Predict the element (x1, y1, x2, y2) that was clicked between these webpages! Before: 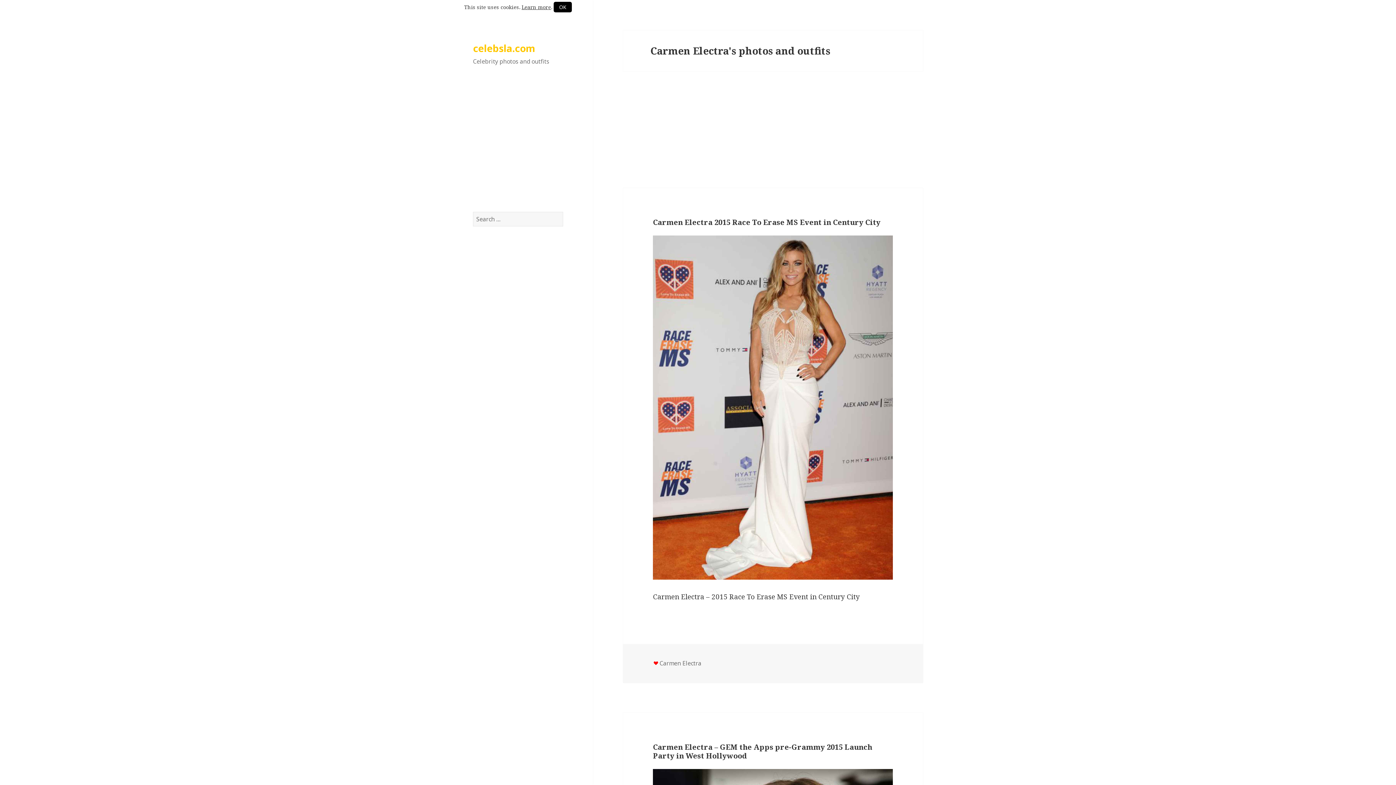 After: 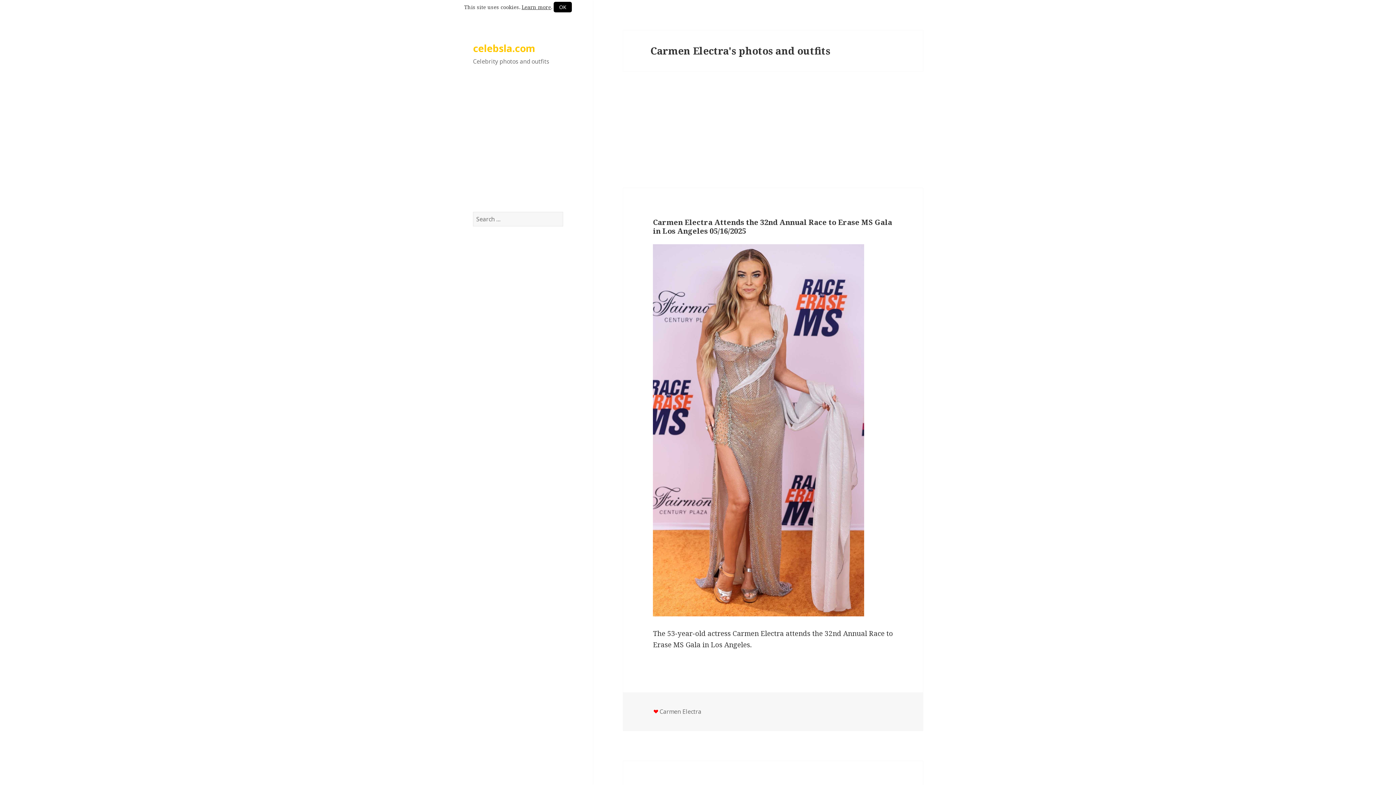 Action: bbox: (659, 659, 701, 668) label: Carmen Electra